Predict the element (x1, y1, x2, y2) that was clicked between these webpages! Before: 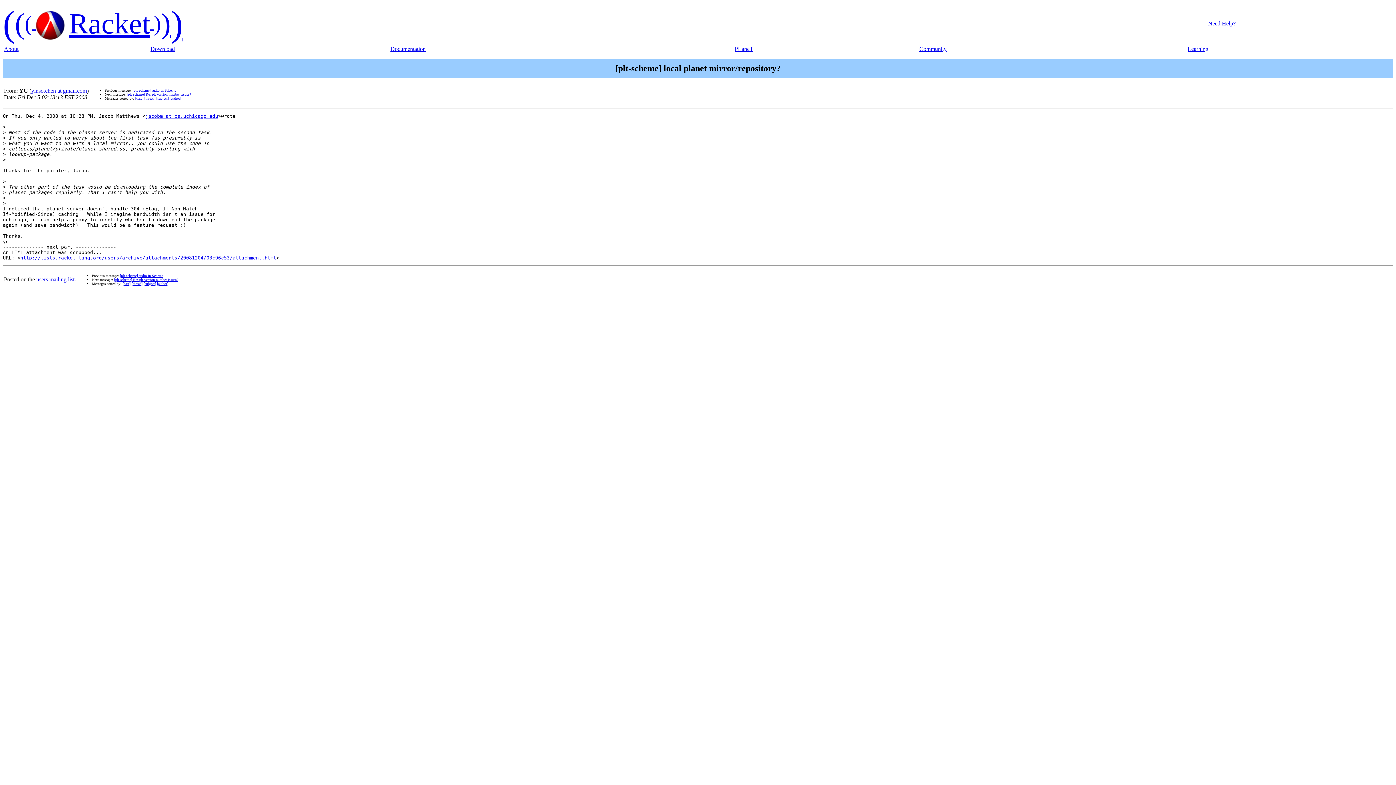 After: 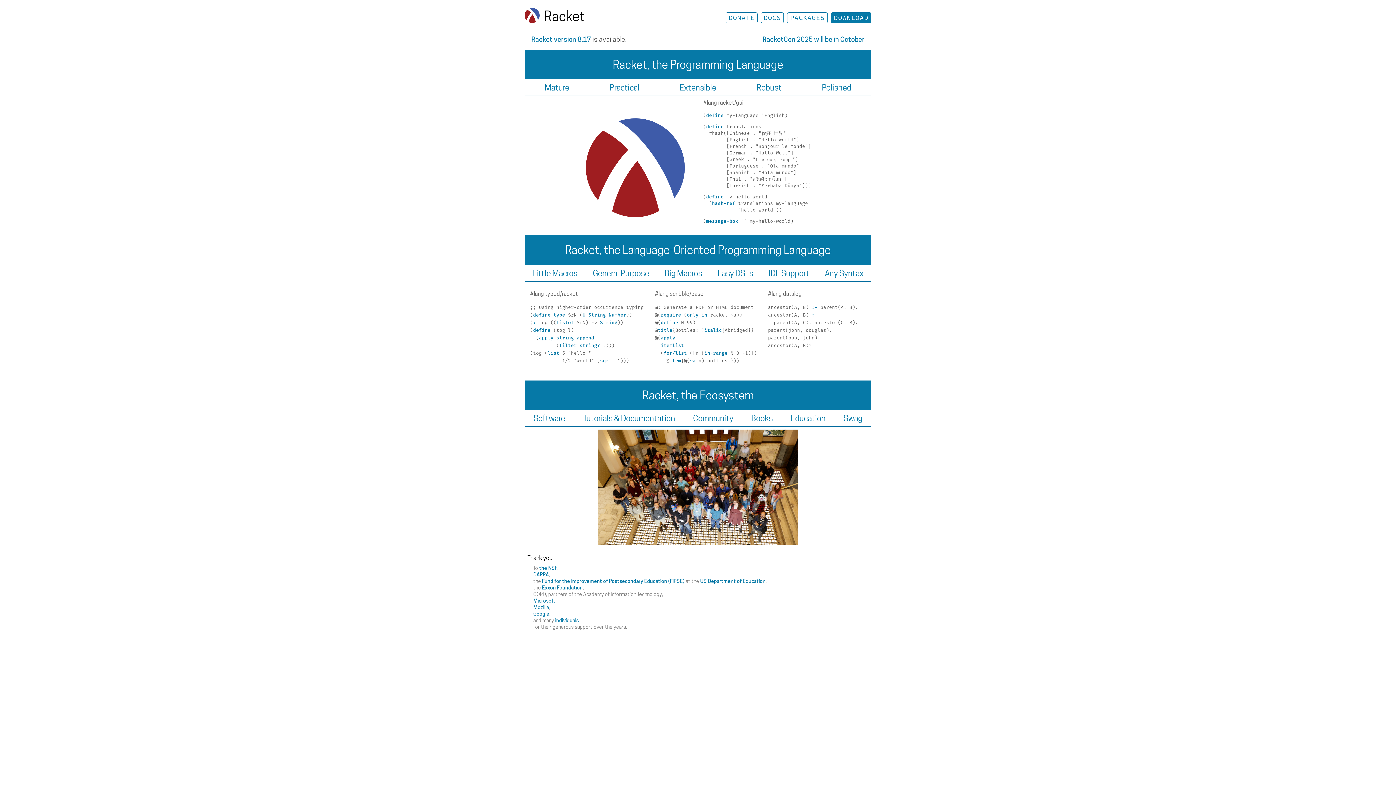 Action: label: Community bbox: (919, 45, 946, 52)